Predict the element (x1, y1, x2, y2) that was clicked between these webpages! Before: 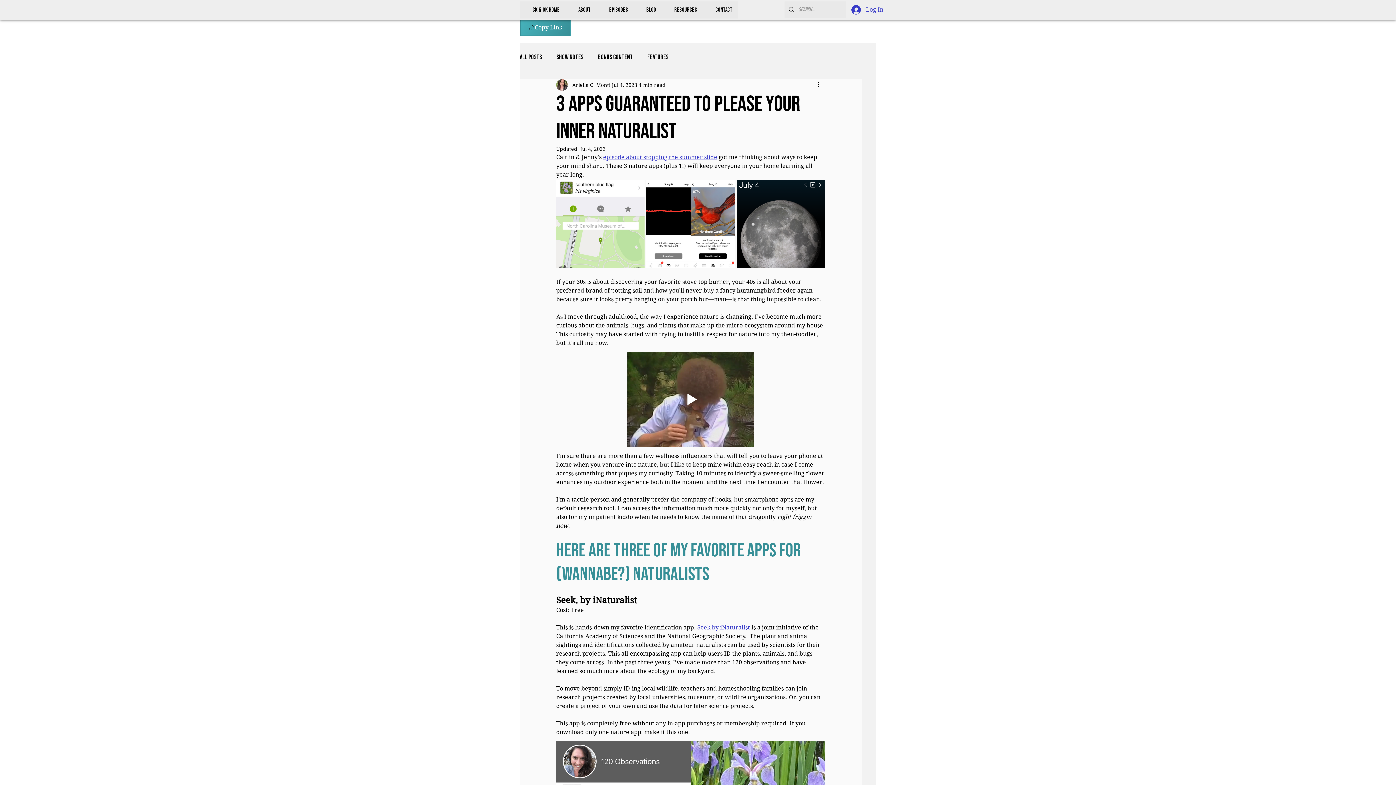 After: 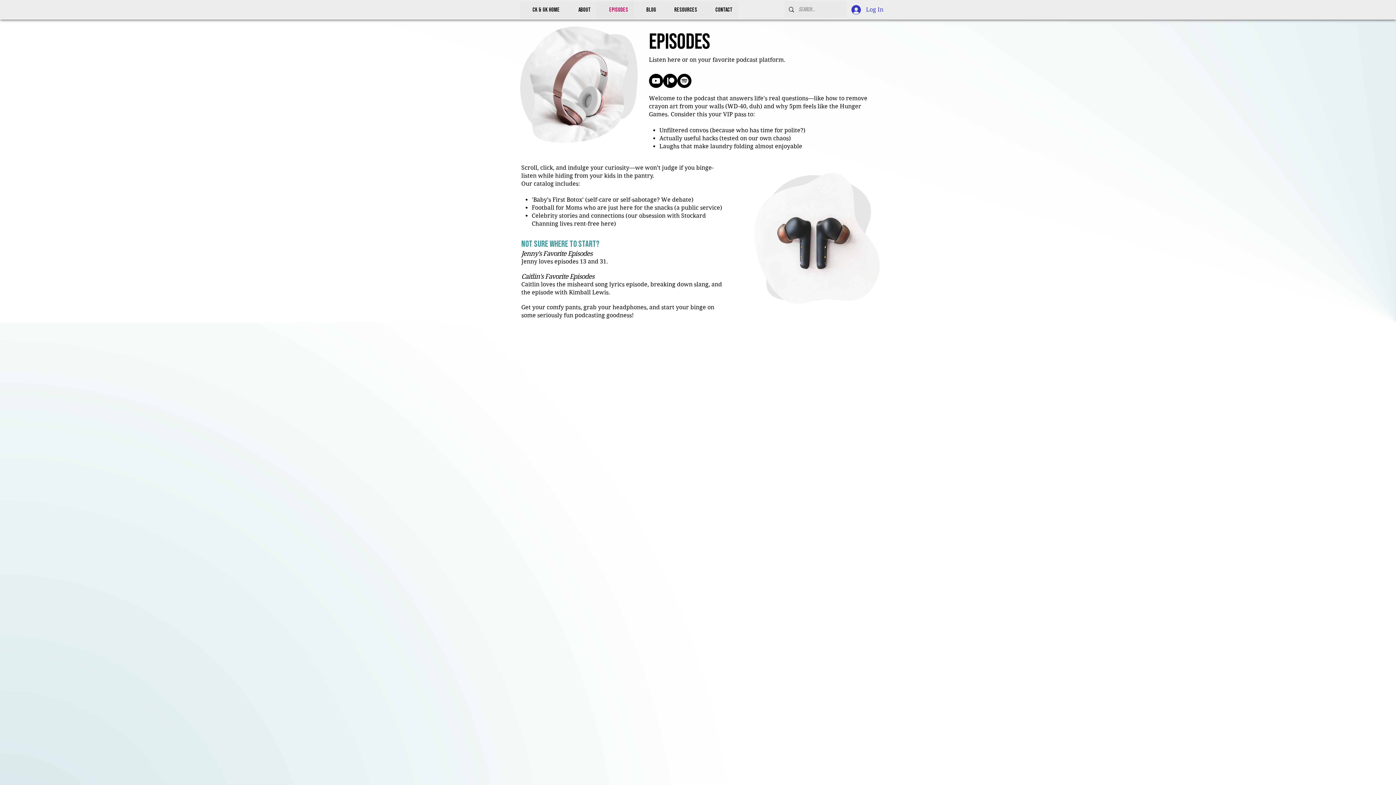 Action: bbox: (596, 1, 633, 18) label: Episodes